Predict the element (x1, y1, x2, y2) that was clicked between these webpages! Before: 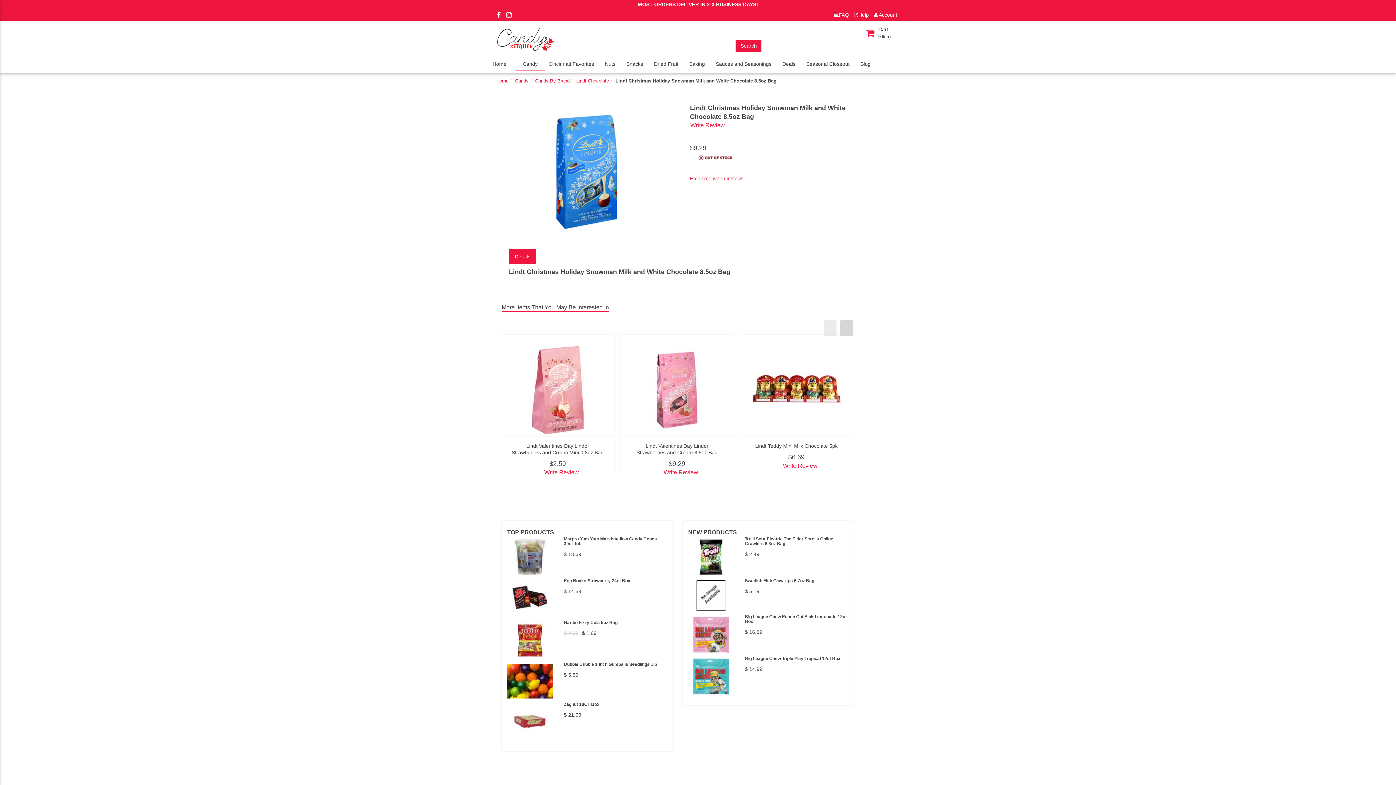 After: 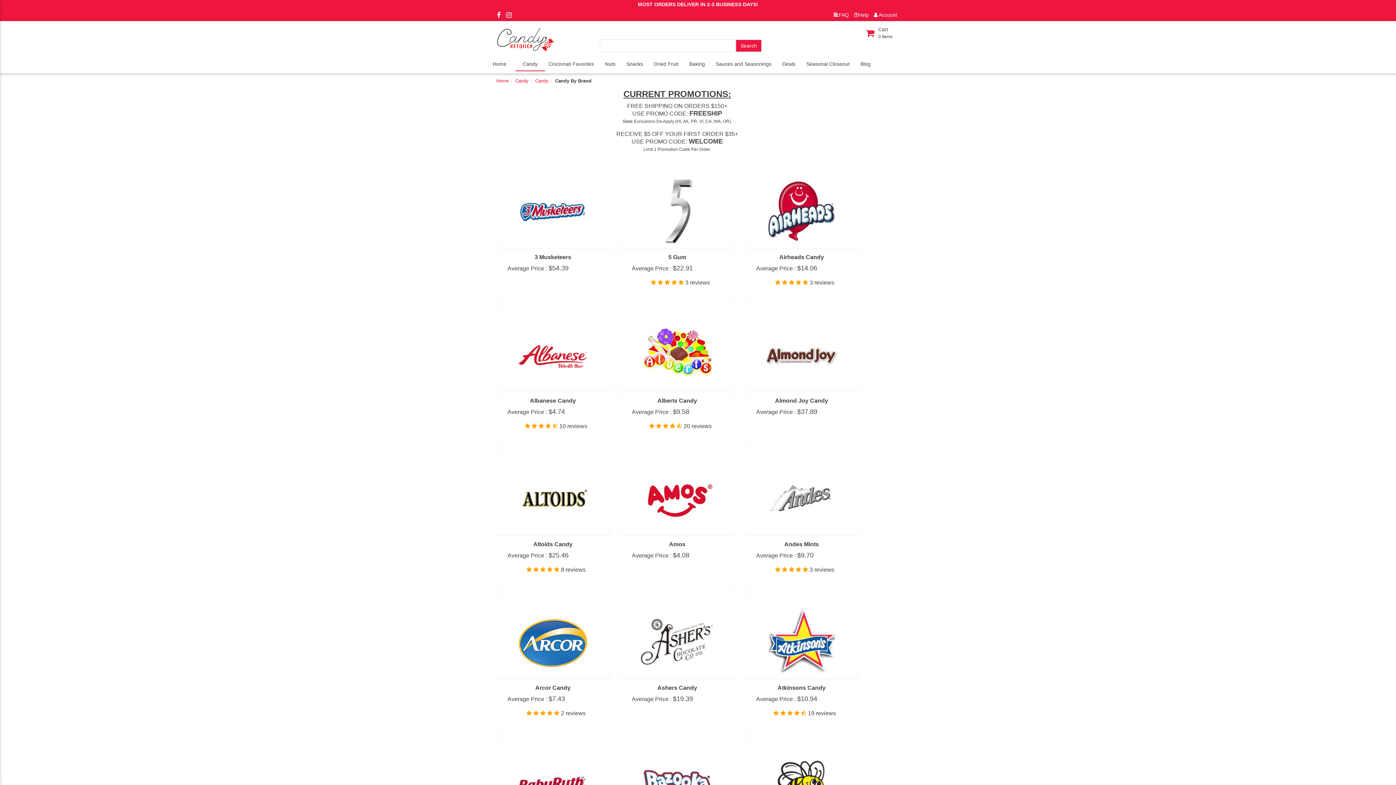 Action: label: Candy By Brand bbox: (535, 78, 569, 83)